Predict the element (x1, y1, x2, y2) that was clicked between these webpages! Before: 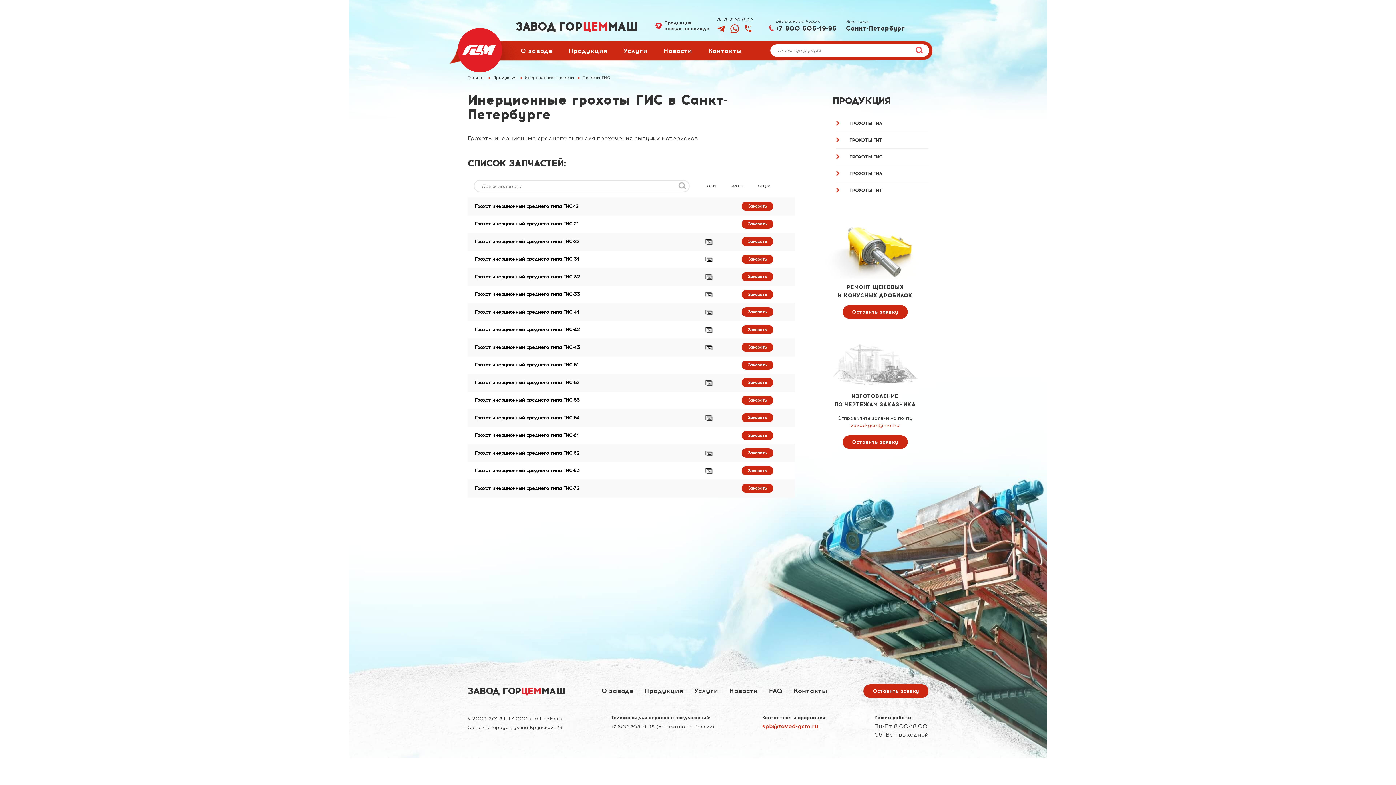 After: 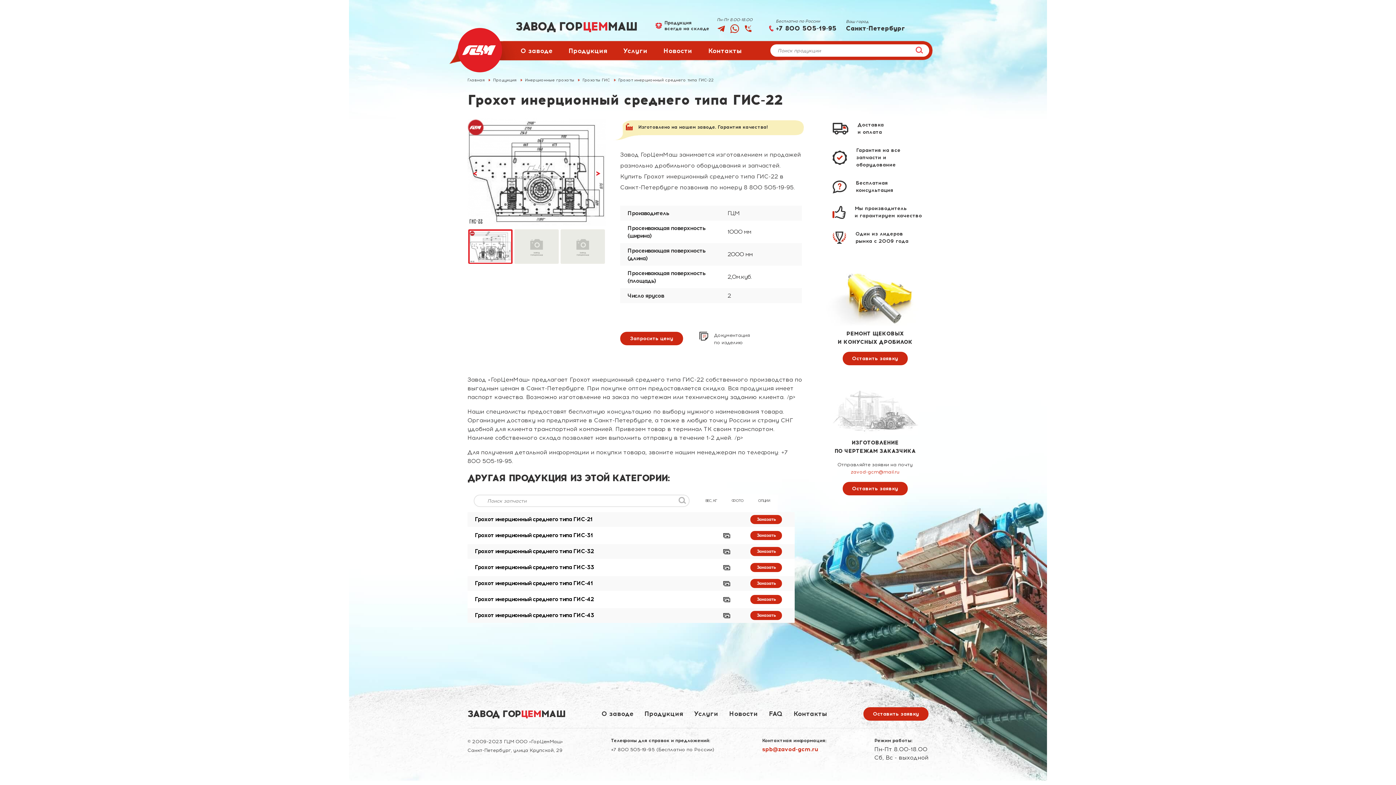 Action: bbox: (741, 237, 773, 246) label: Заказать